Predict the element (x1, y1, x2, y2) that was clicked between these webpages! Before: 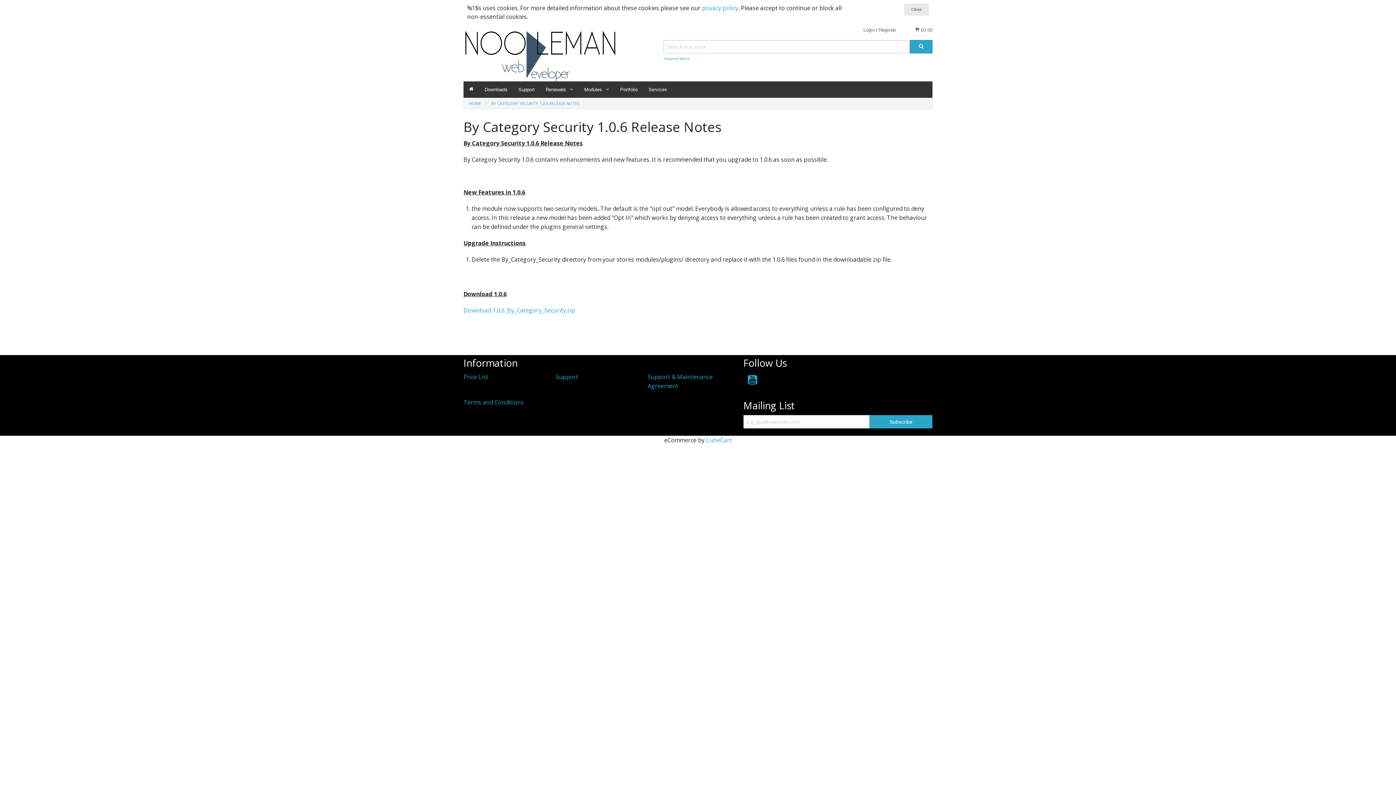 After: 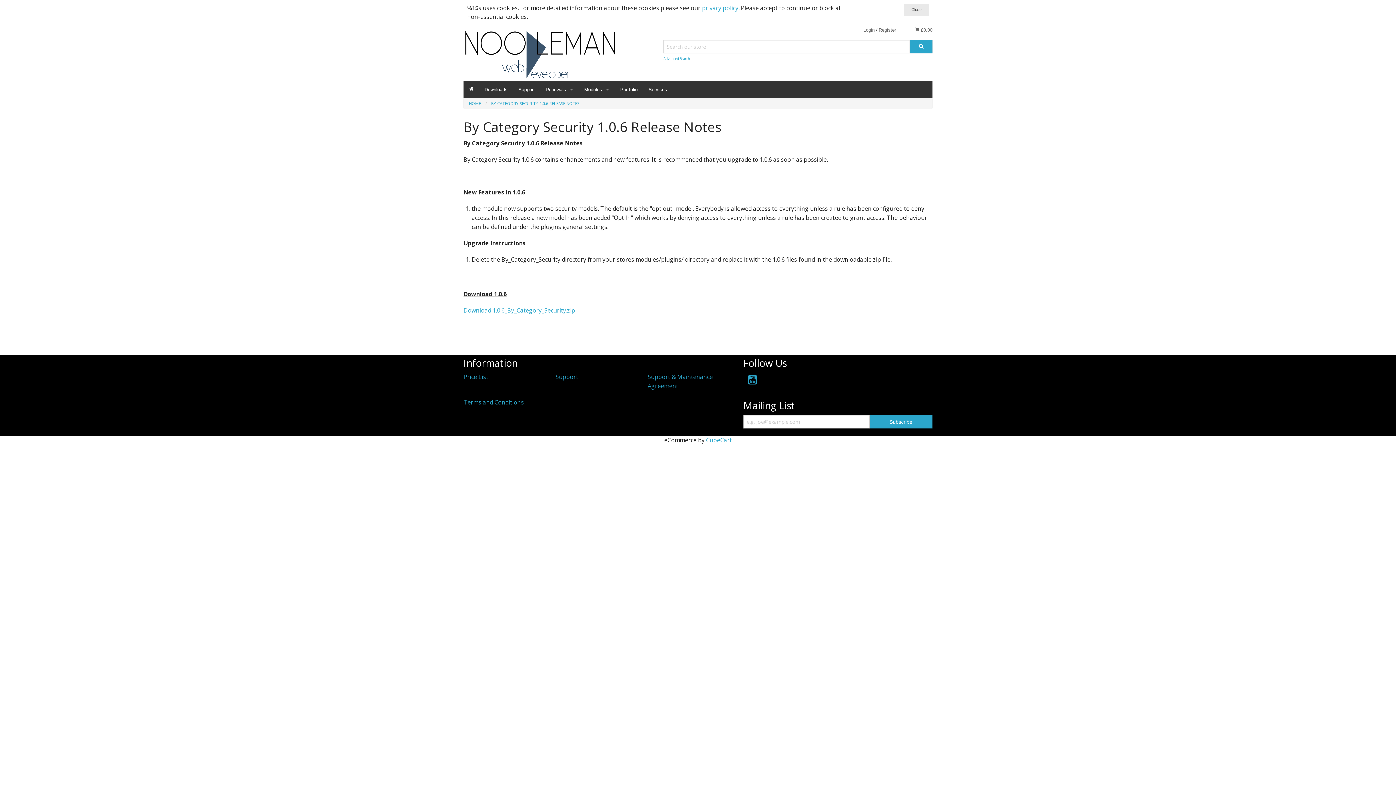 Action: bbox: (914, 26, 932, 32) label:  £0.00